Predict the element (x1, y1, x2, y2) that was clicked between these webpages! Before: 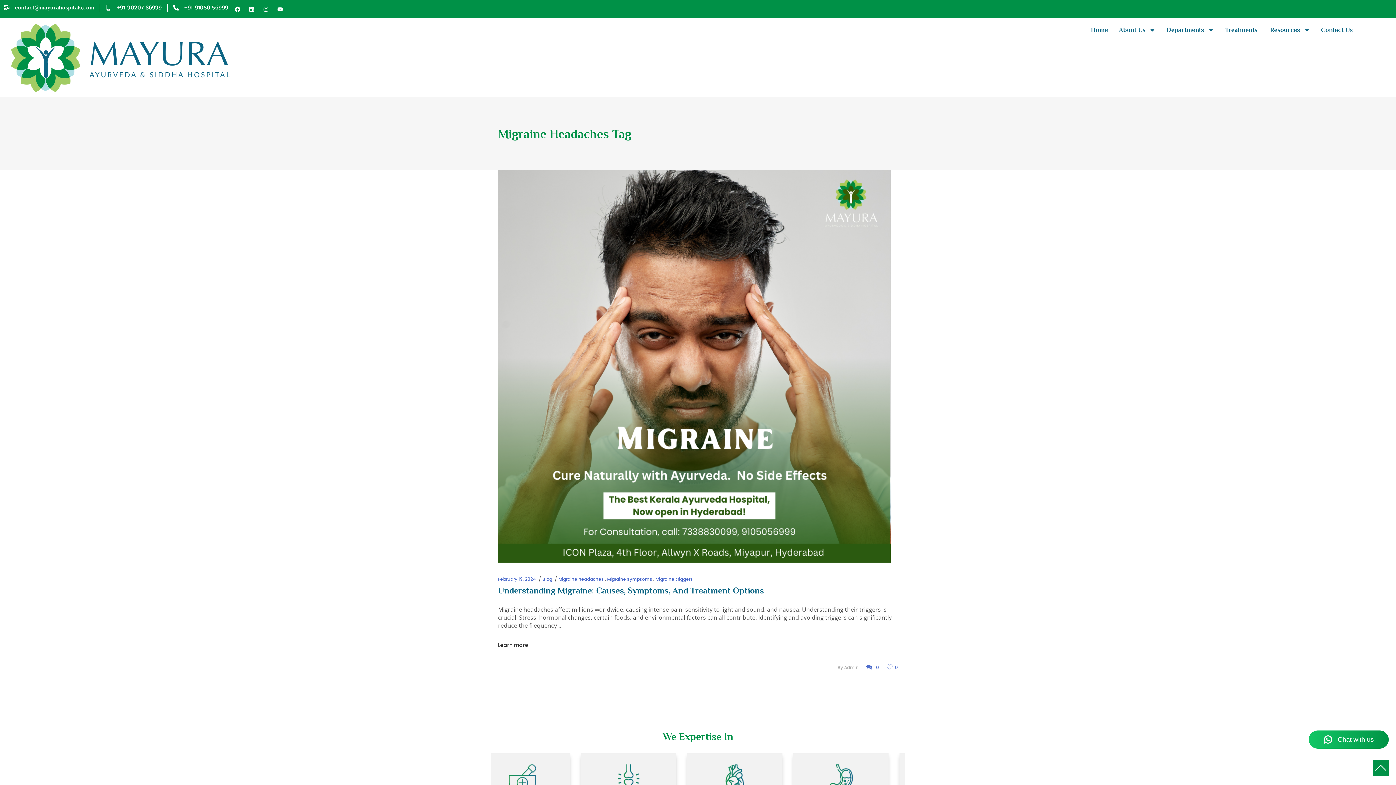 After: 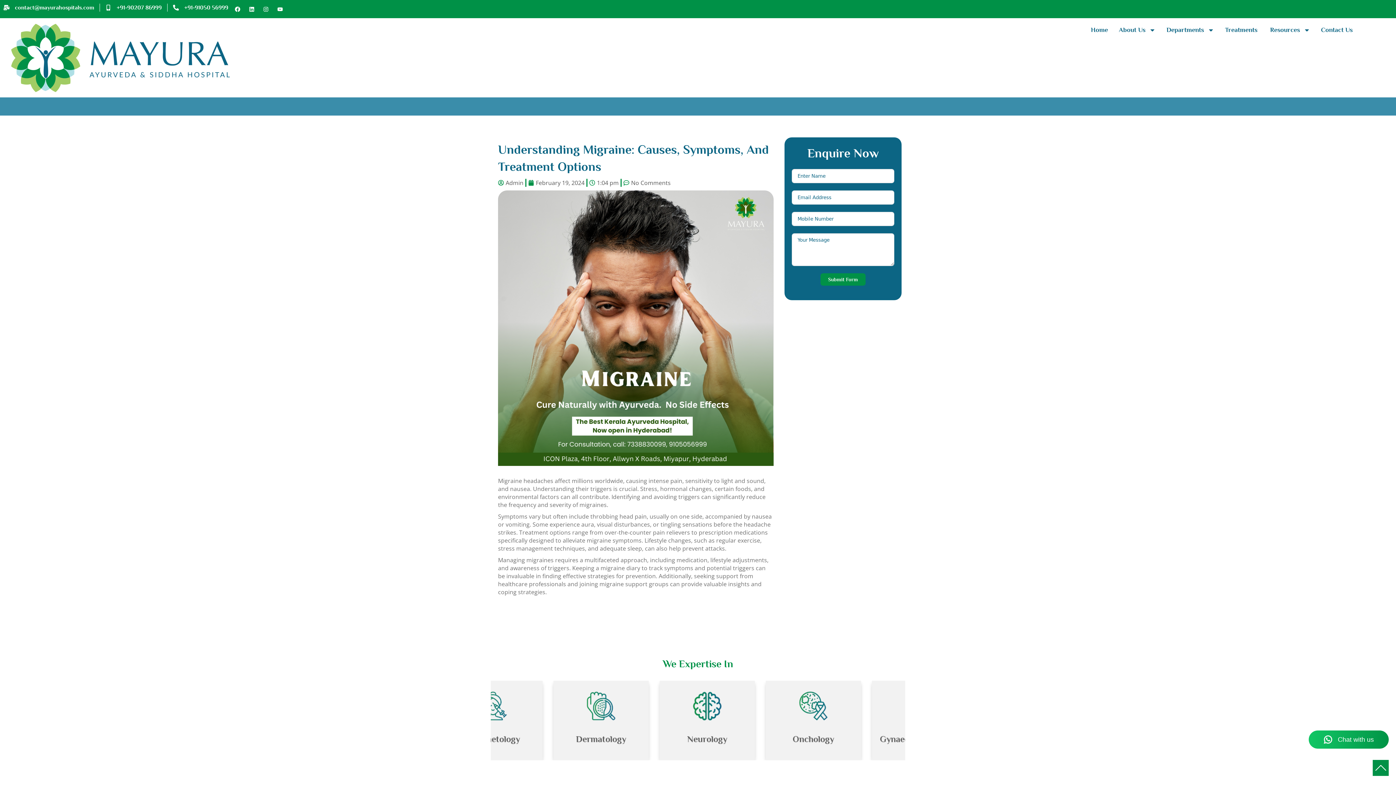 Action: label:  0 bbox: (866, 662, 879, 672)